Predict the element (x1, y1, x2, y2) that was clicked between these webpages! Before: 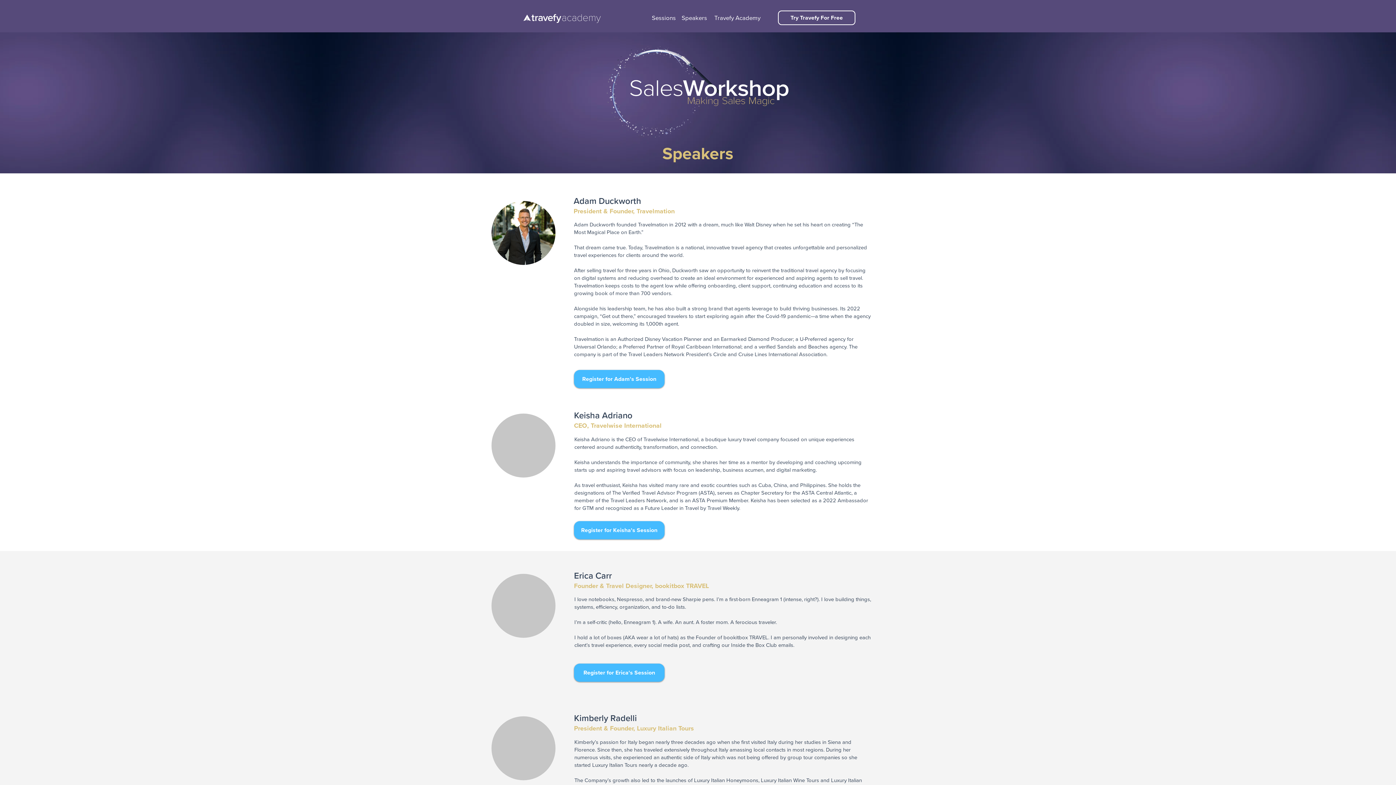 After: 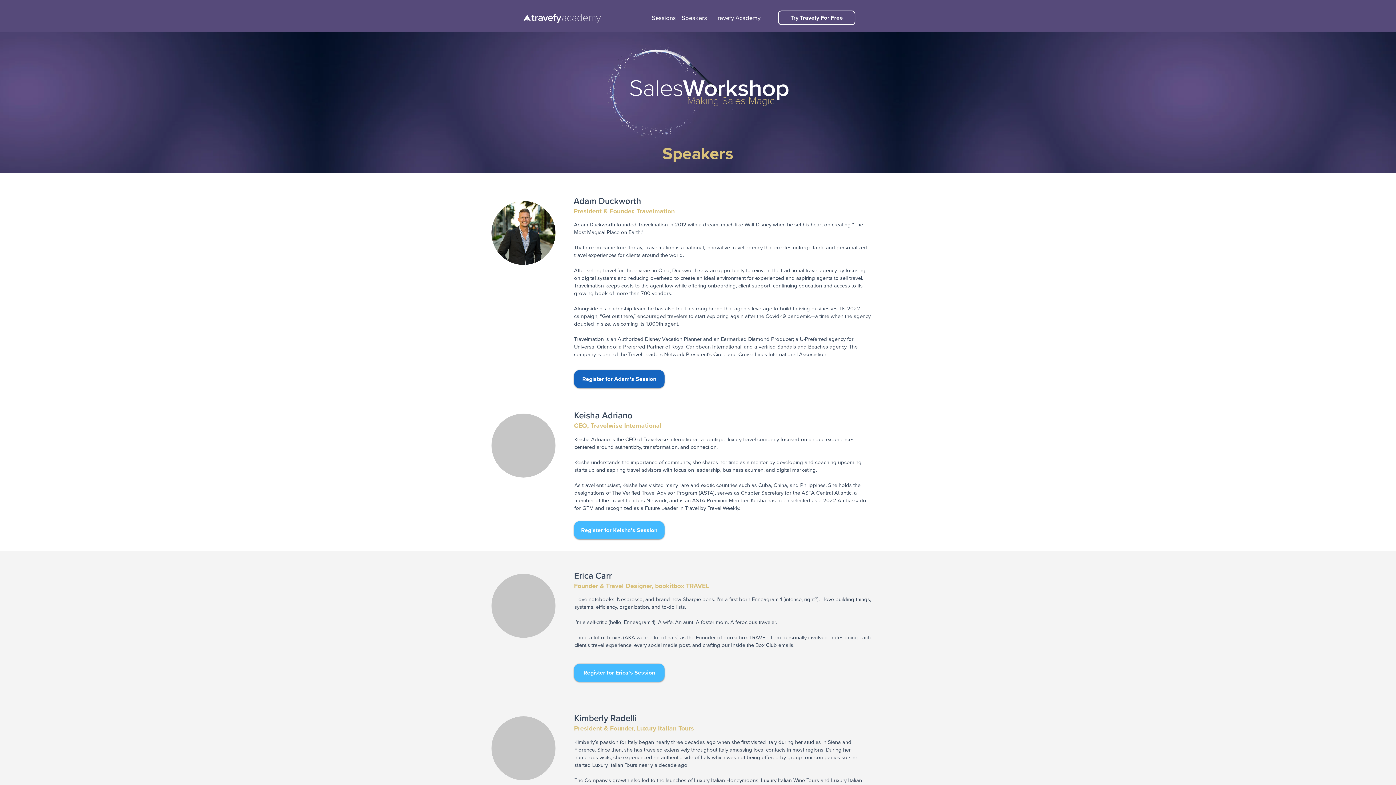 Action: bbox: (574, 370, 664, 388) label: Register for Adam's Session